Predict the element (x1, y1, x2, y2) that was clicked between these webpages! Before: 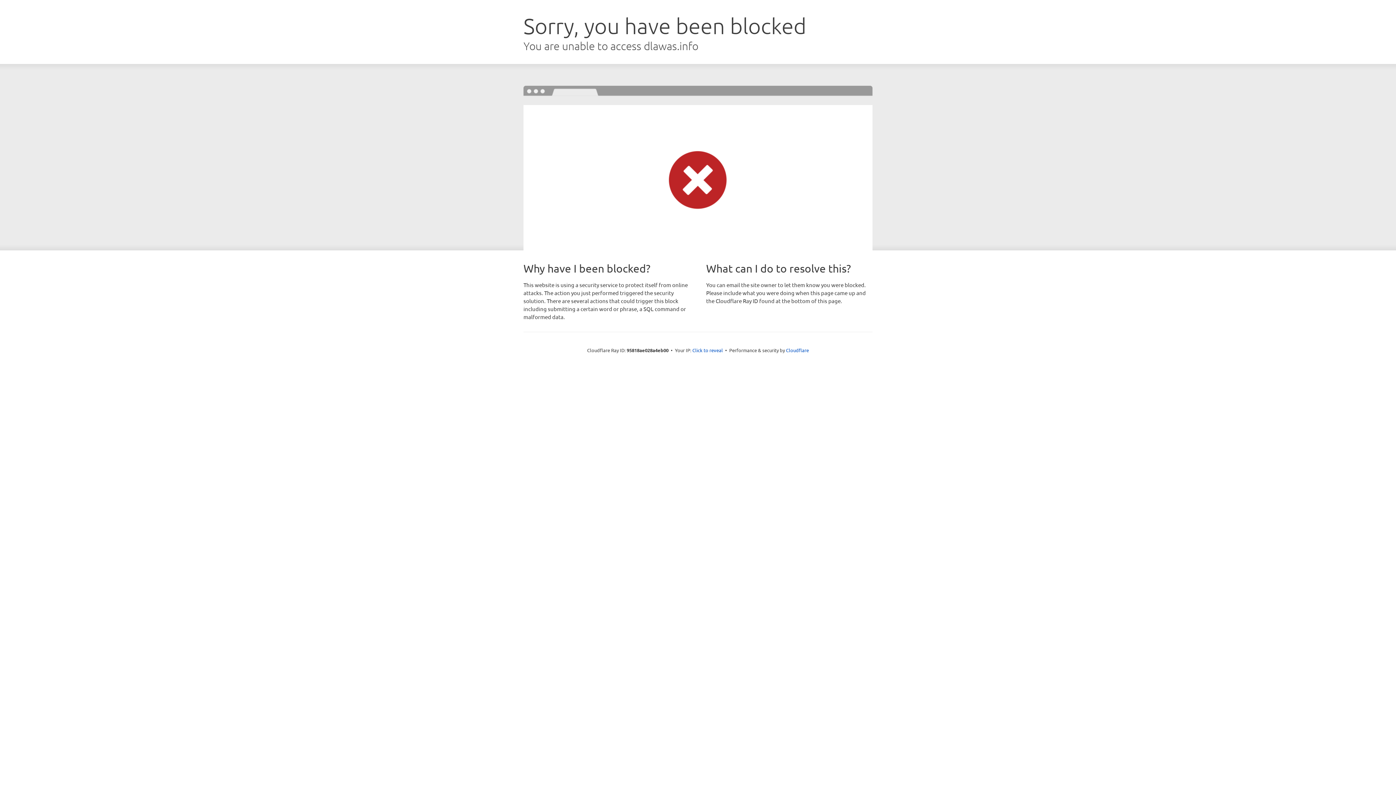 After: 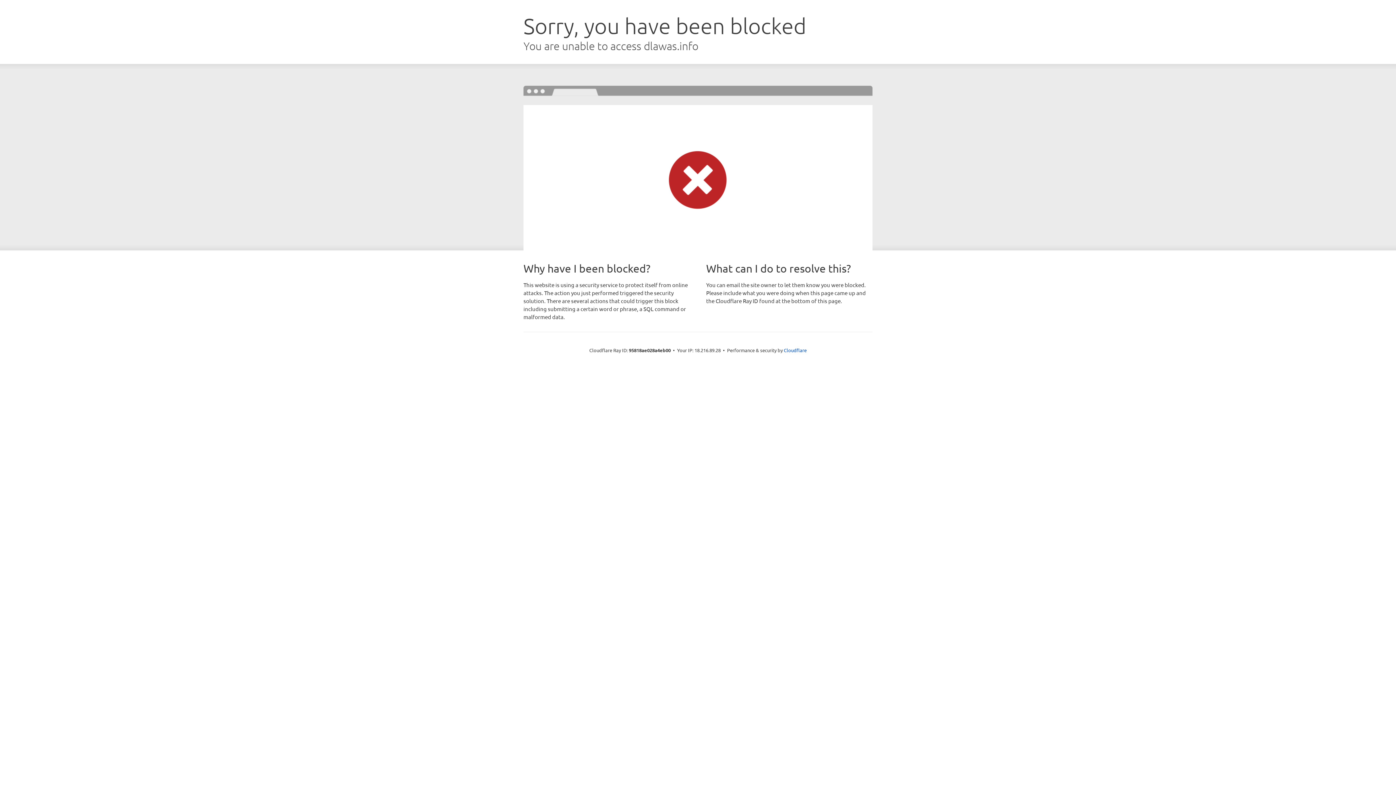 Action: bbox: (692, 346, 723, 353) label: Click to reveal